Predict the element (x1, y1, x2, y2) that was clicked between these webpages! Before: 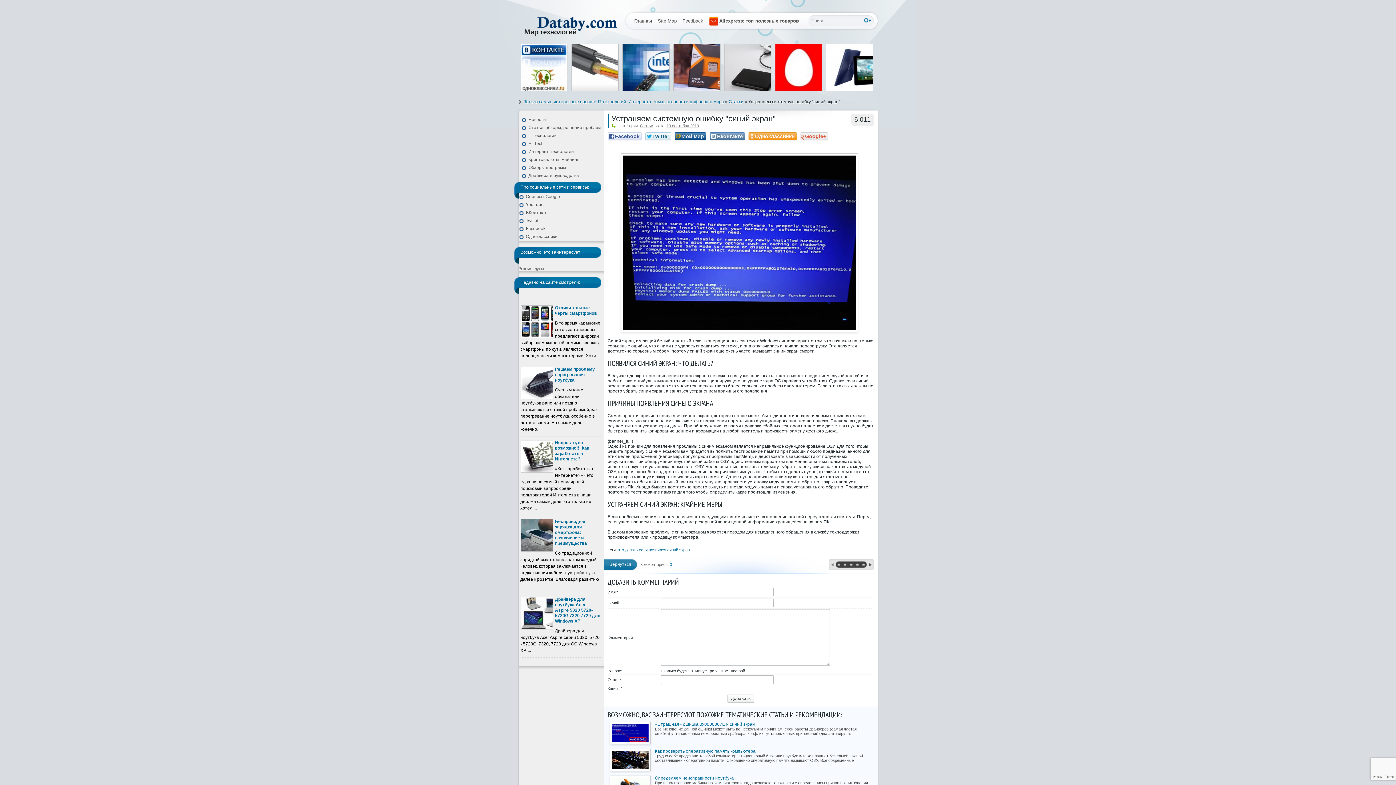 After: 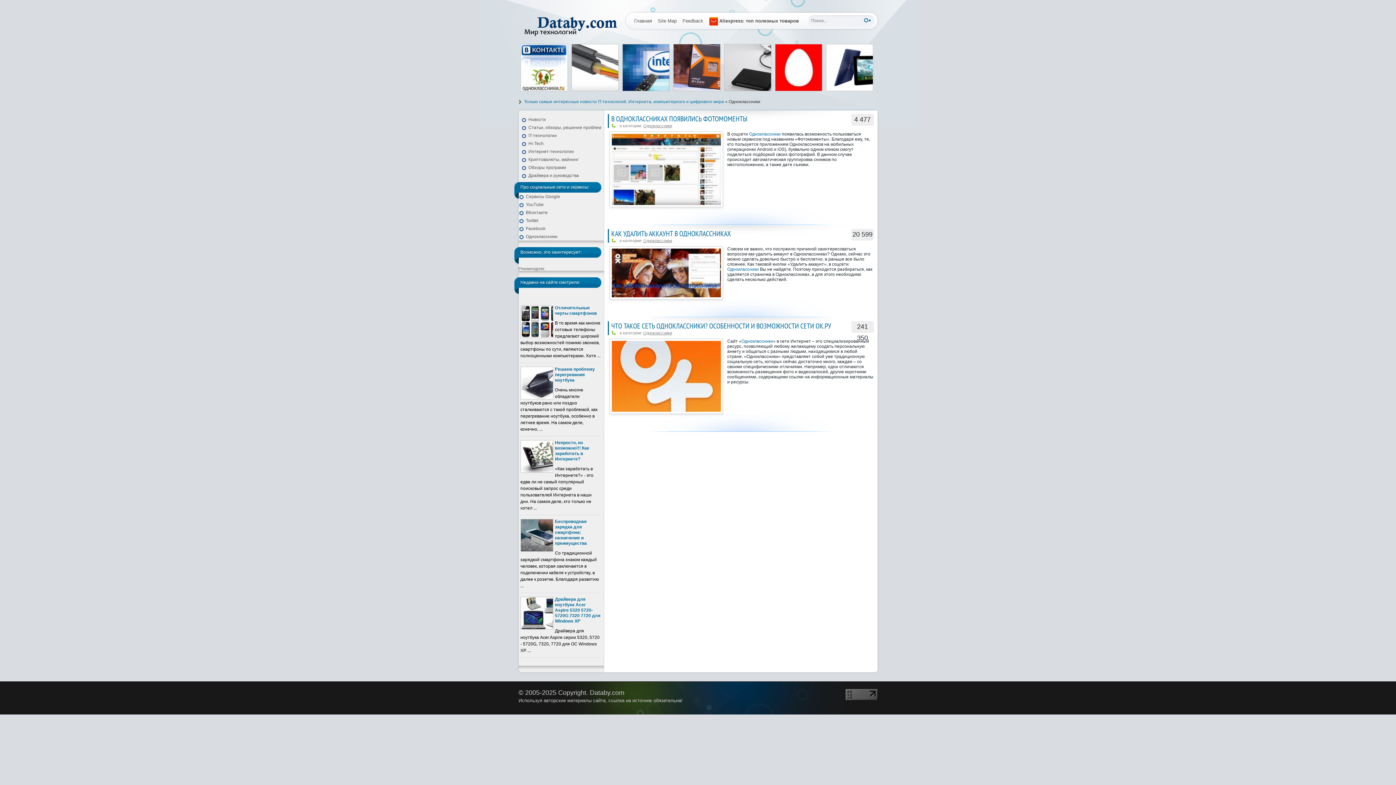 Action: label: Одноклассники bbox: (518, 232, 603, 240)